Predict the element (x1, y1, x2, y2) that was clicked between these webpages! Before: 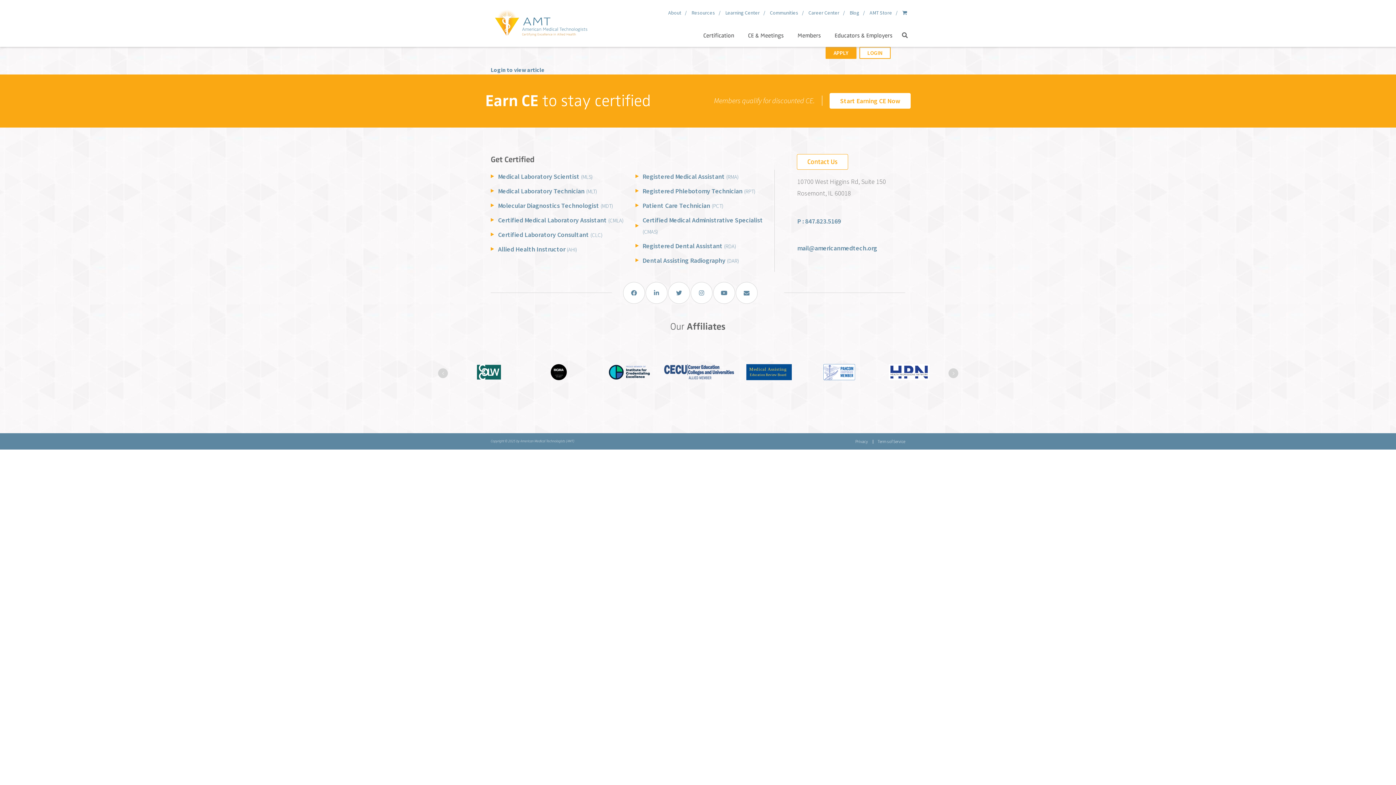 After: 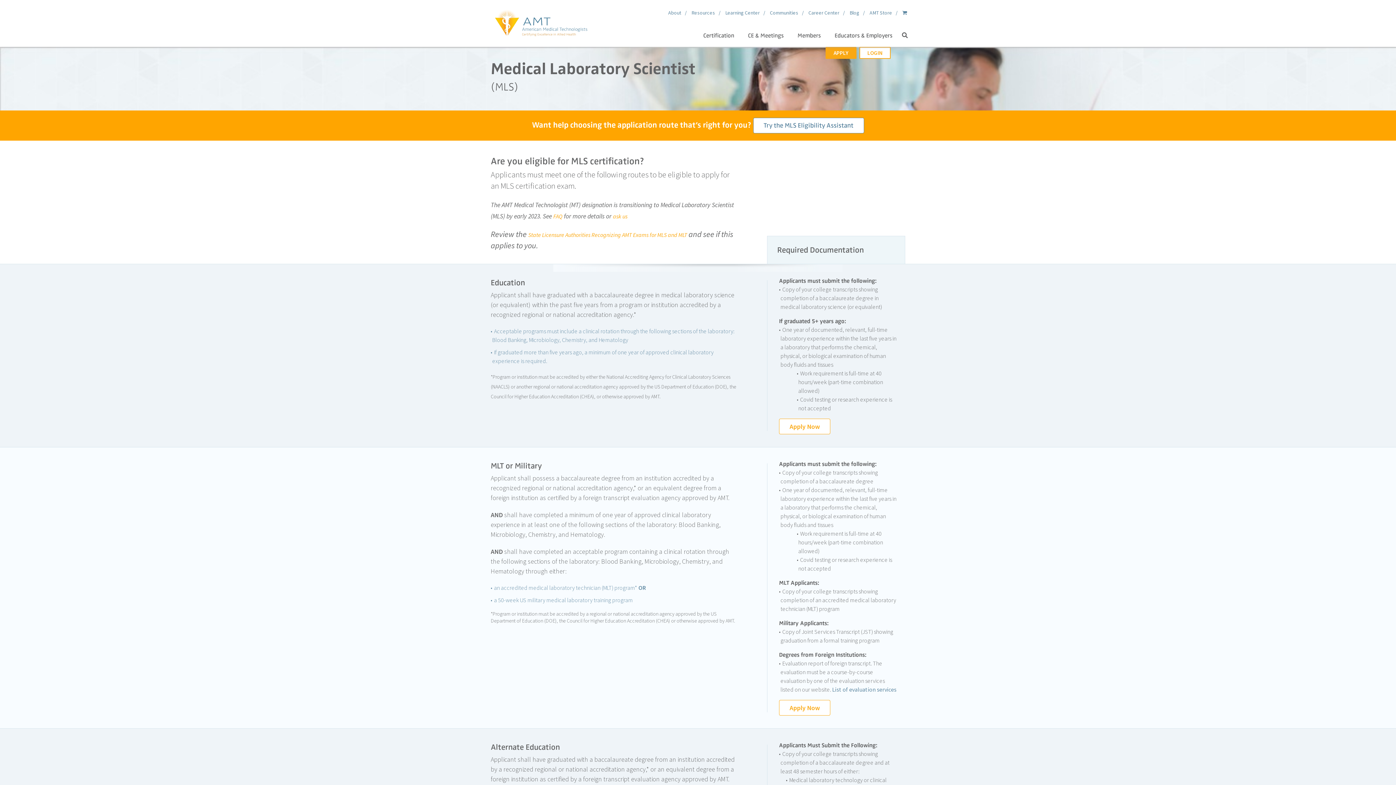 Action: bbox: (498, 172, 592, 180) label: Medical Laboratory Scientist (MLS)